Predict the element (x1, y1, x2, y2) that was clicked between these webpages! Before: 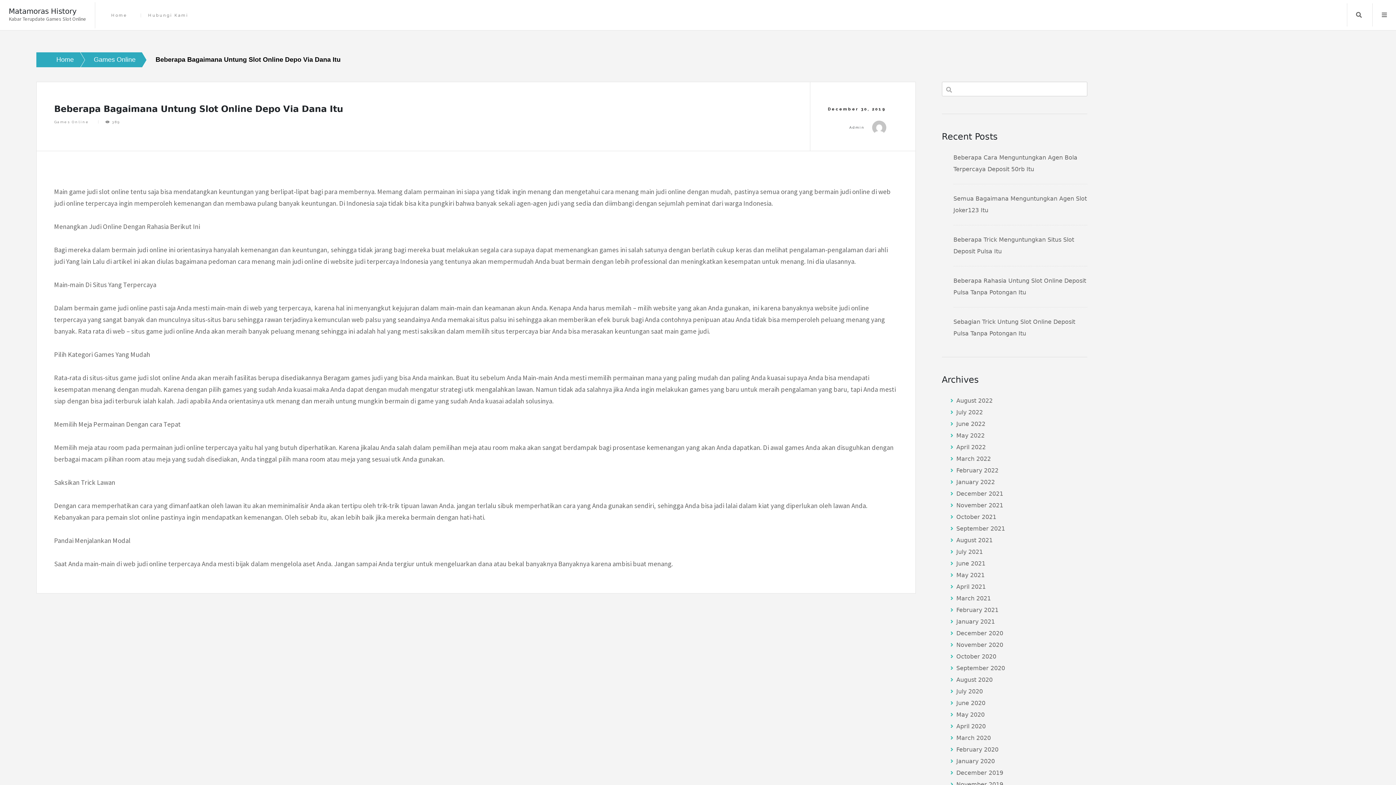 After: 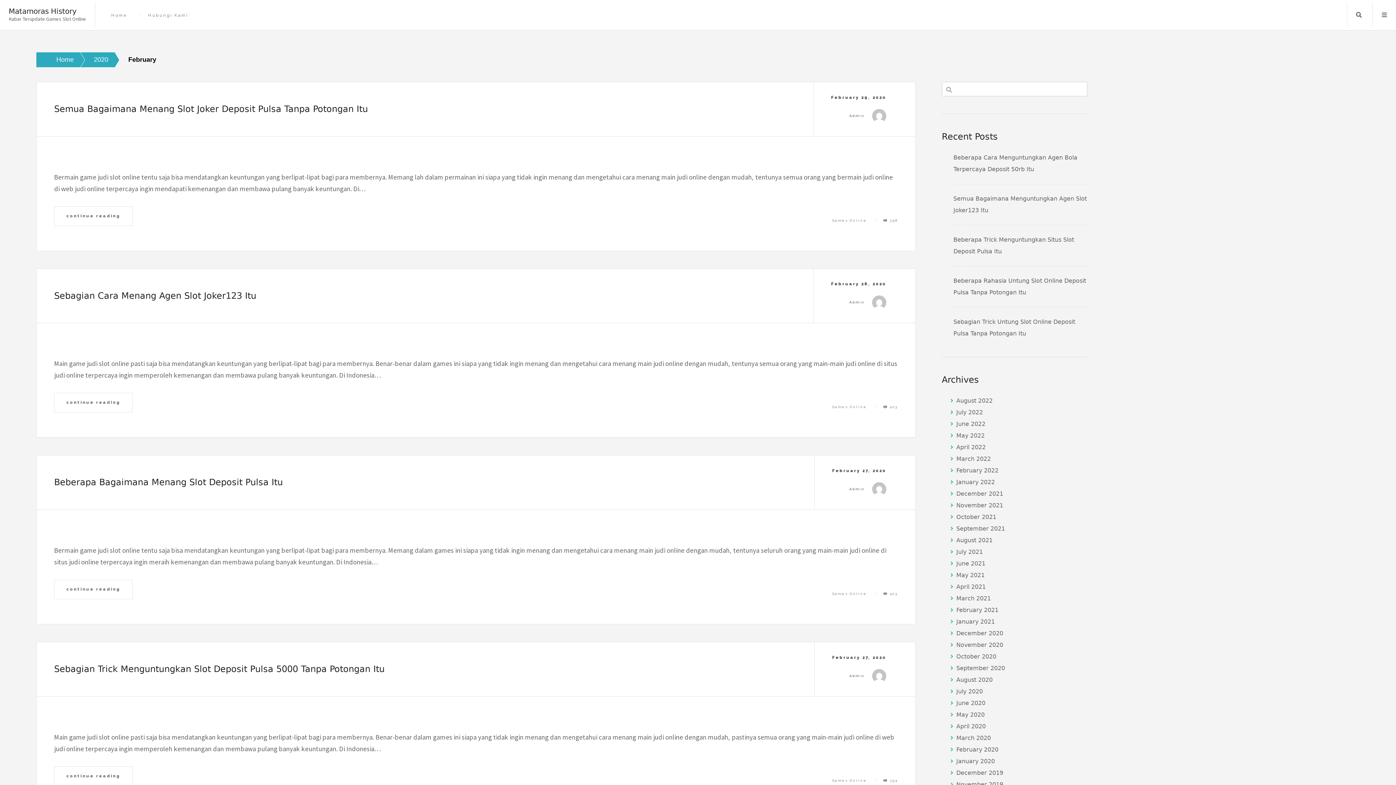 Action: label: February 2020 bbox: (953, 746, 998, 753)